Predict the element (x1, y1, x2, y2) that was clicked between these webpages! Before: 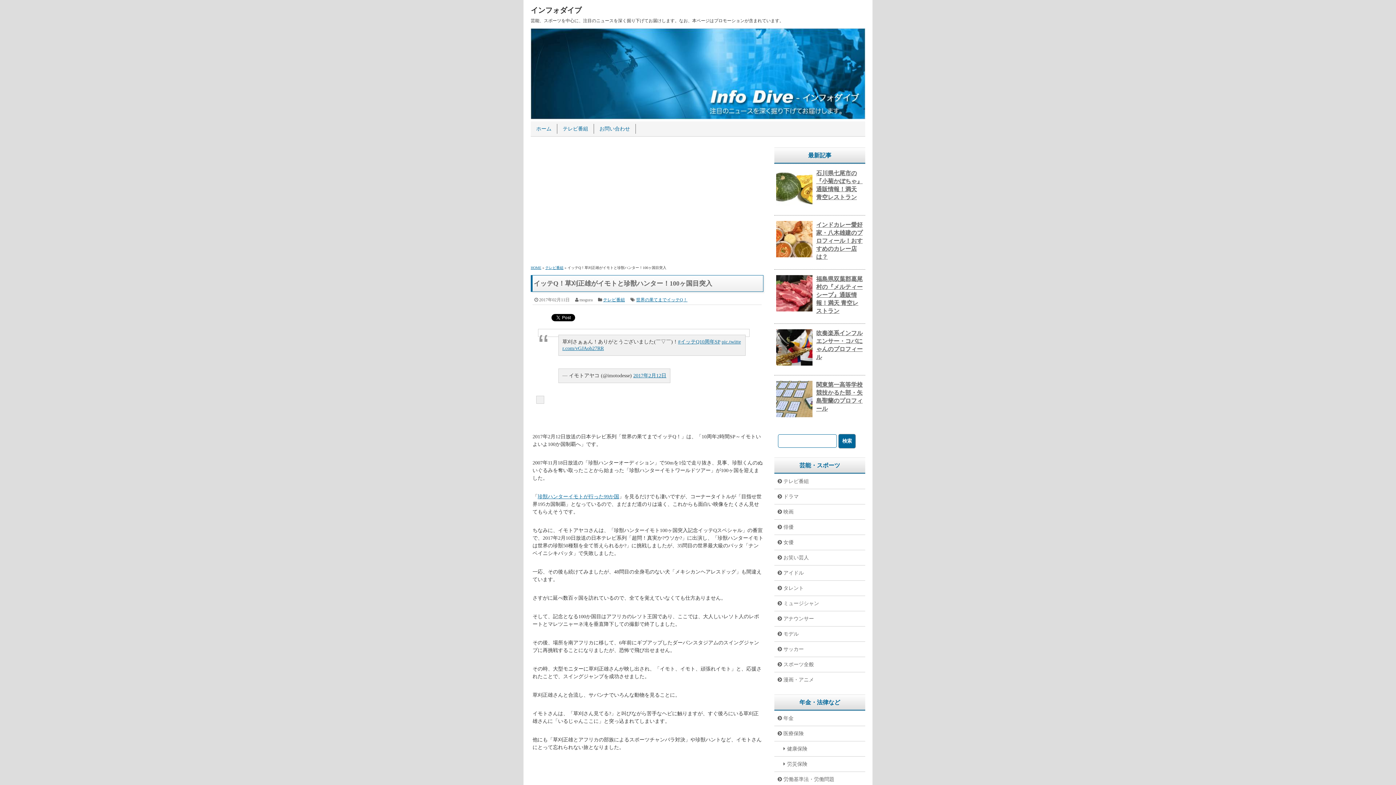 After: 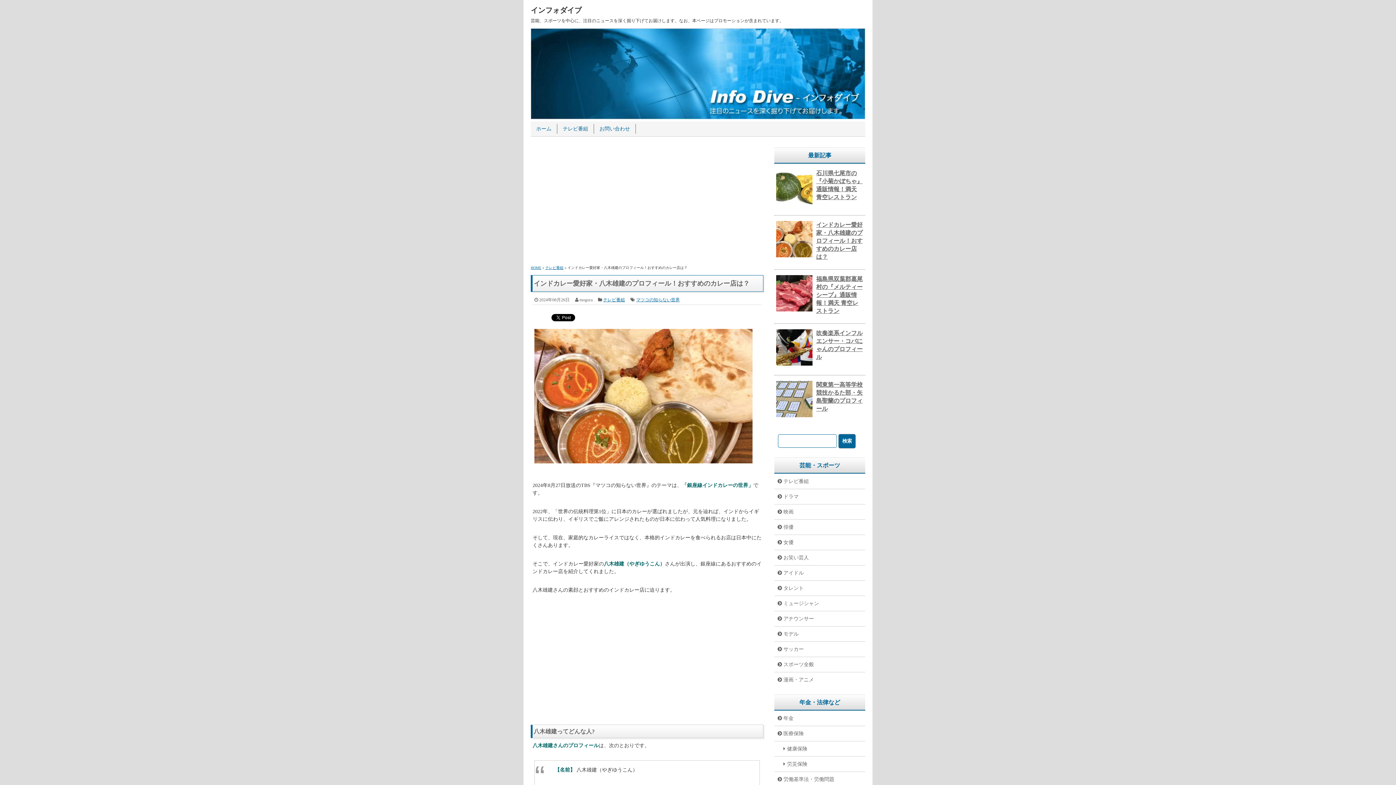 Action: label: インドカレー愛好家・八木雄建のプロフィール！おすすめのカレー店は？ bbox: (816, 221, 862, 260)